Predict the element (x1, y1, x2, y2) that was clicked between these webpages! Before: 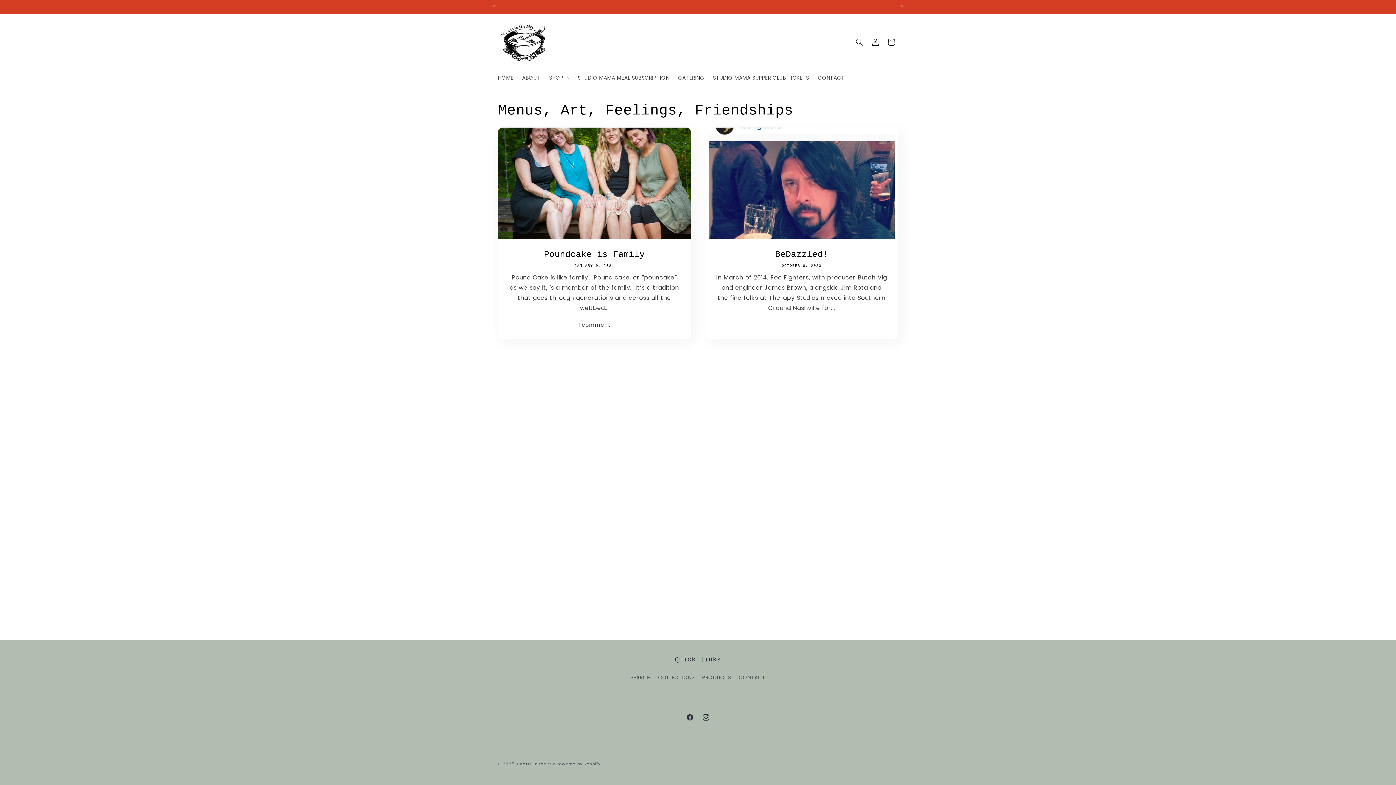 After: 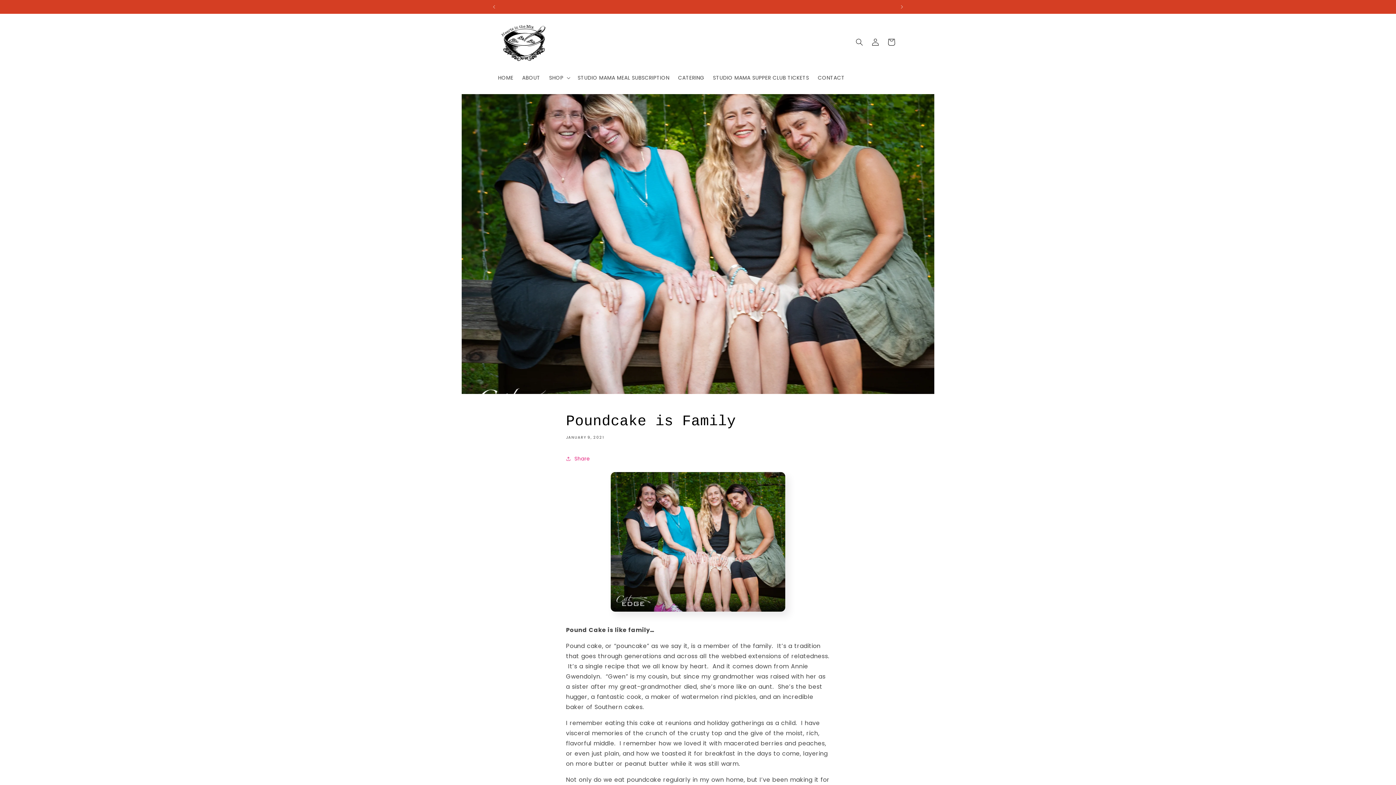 Action: label: Poundcake is Family bbox: (509, 249, 680, 260)